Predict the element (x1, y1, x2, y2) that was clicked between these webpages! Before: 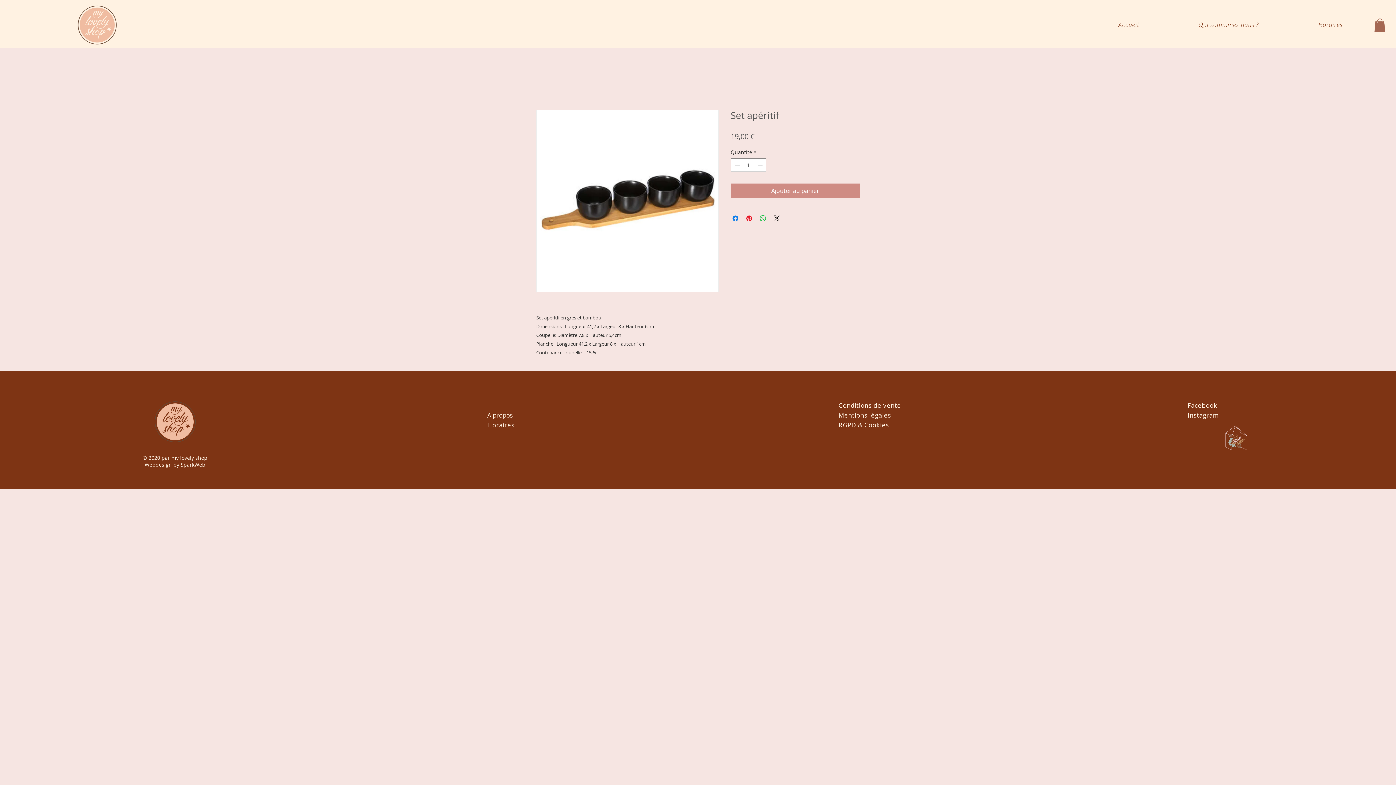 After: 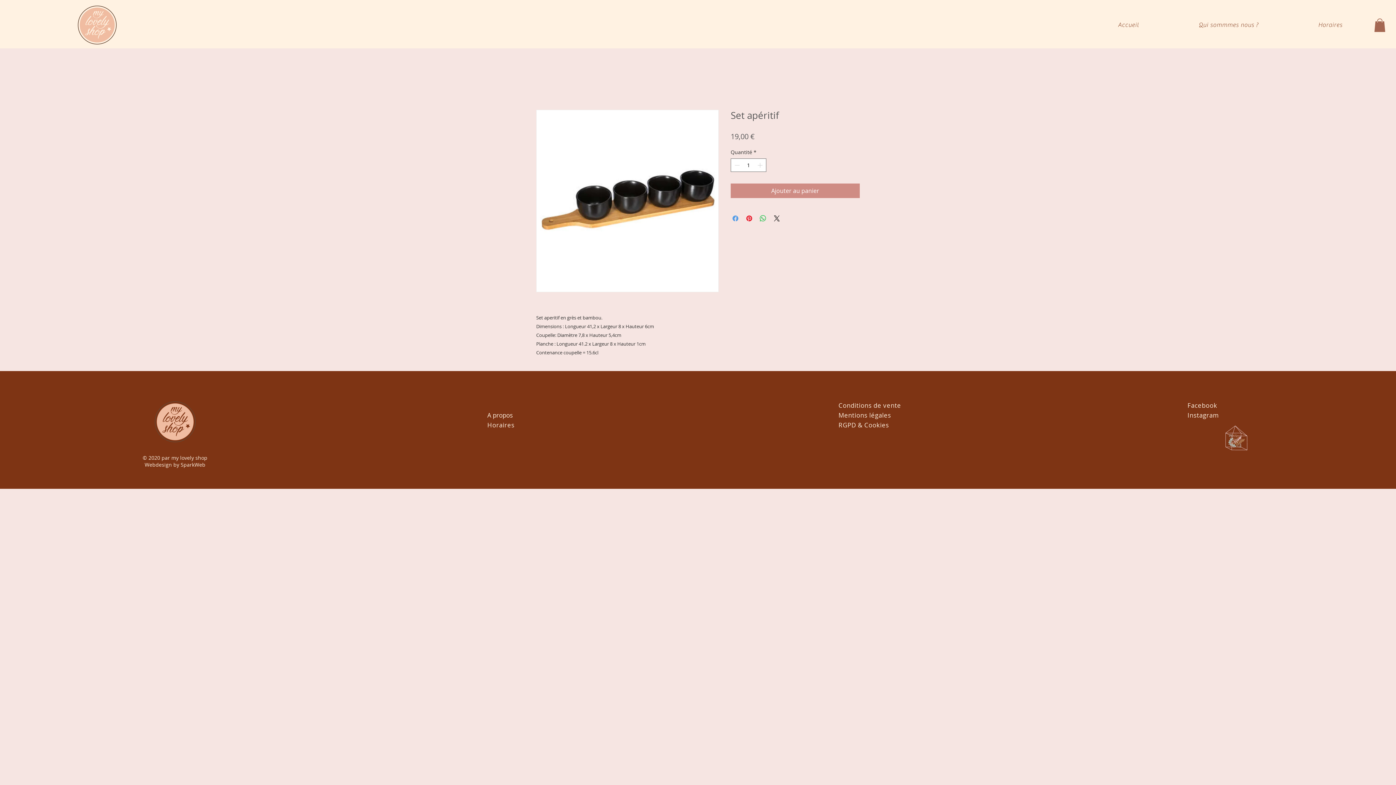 Action: label: Partagez sur Facebook bbox: (731, 214, 740, 222)